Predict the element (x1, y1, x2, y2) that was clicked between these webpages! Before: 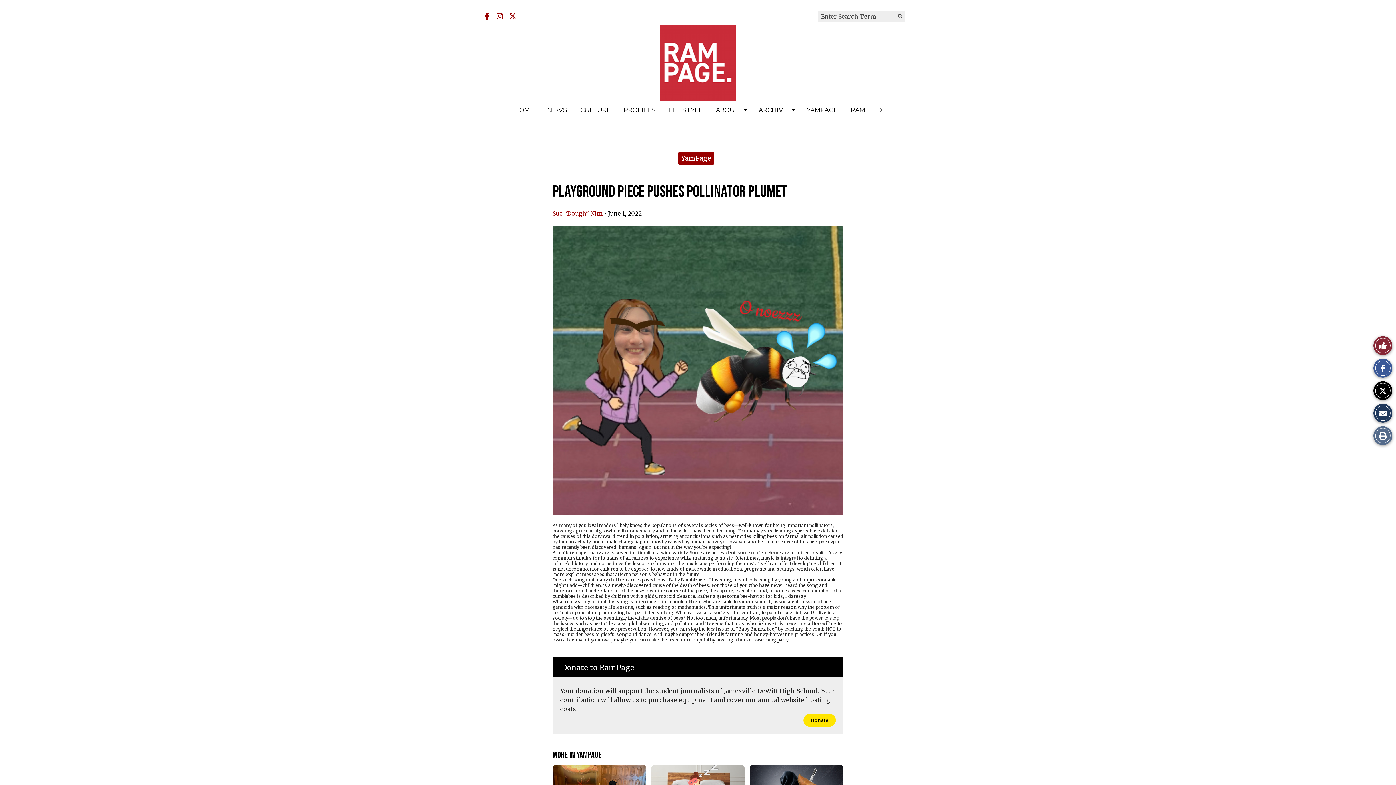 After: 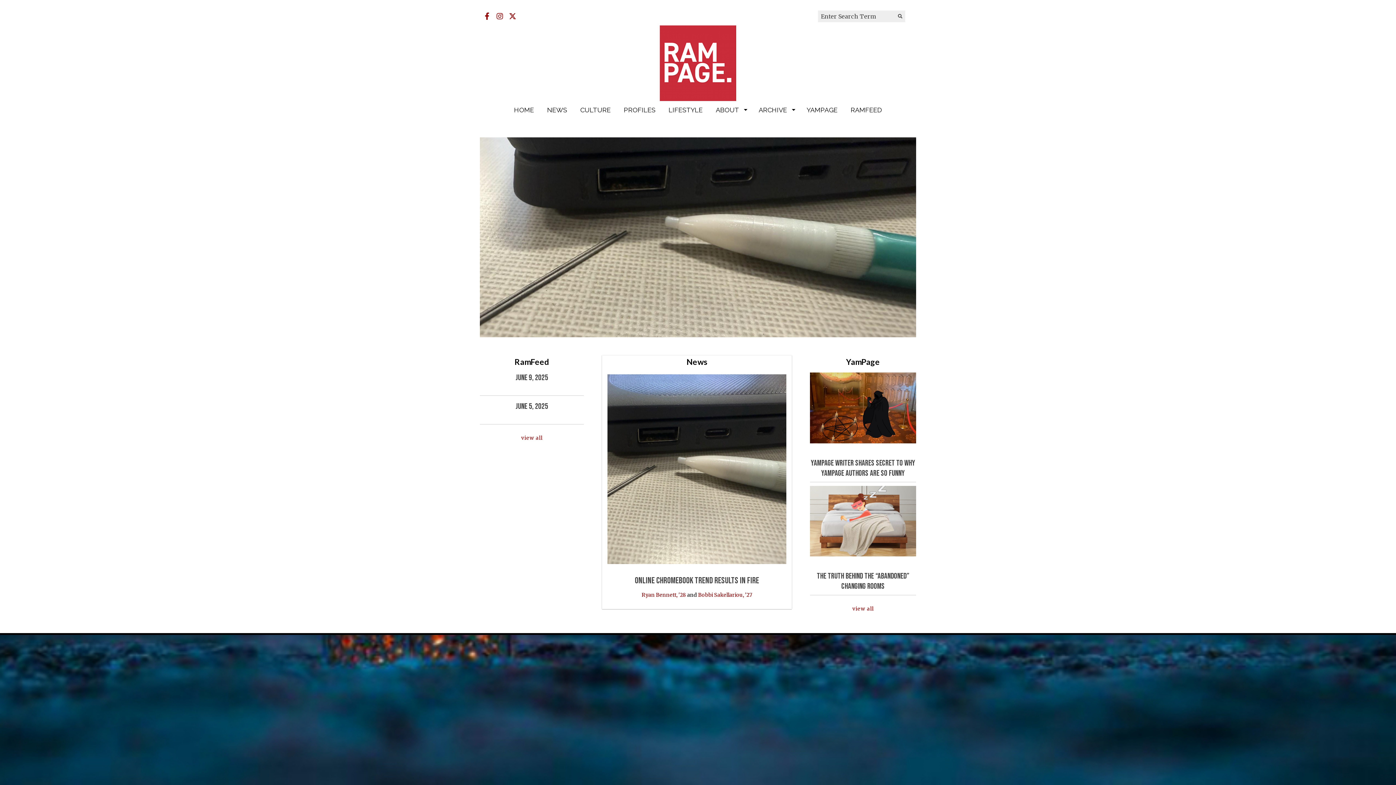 Action: label: HOME bbox: (507, 101, 540, 119)